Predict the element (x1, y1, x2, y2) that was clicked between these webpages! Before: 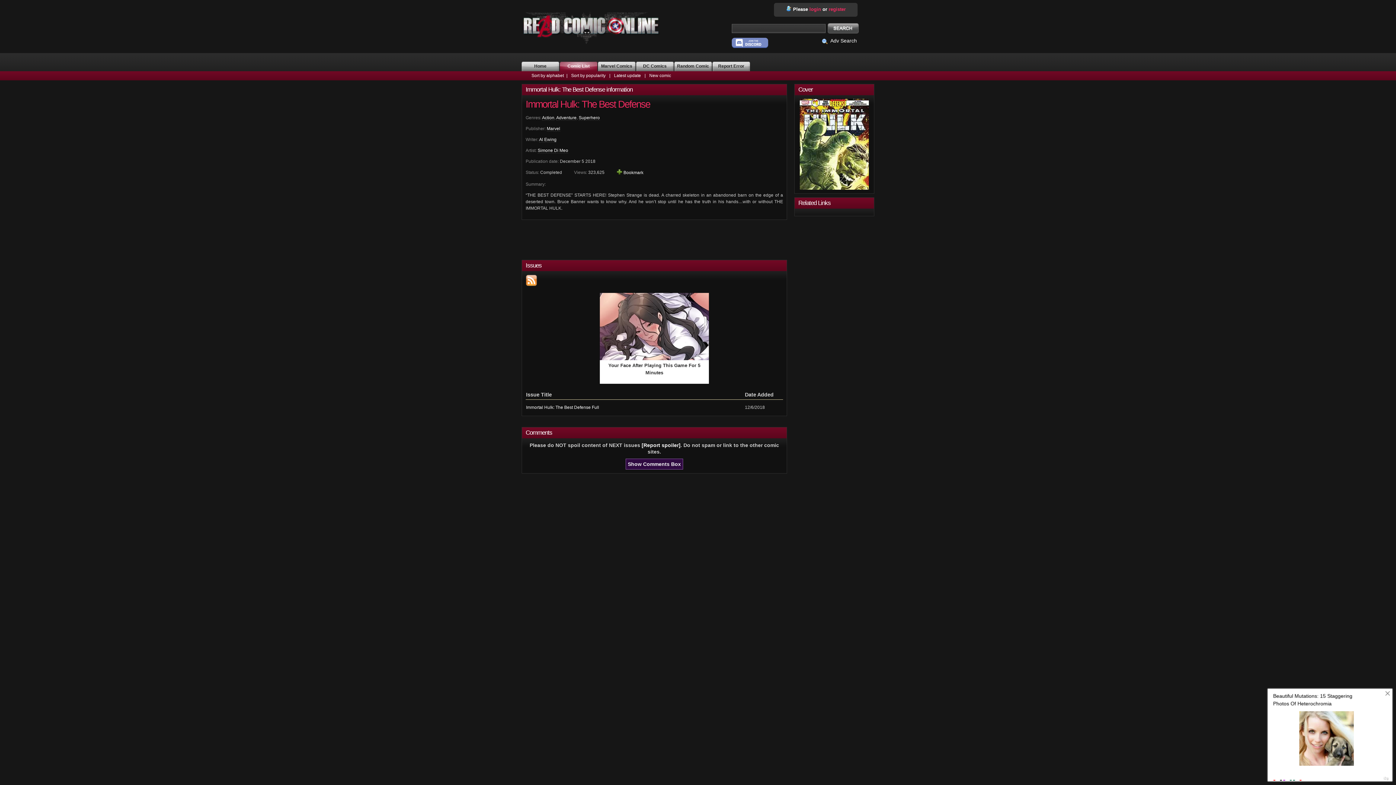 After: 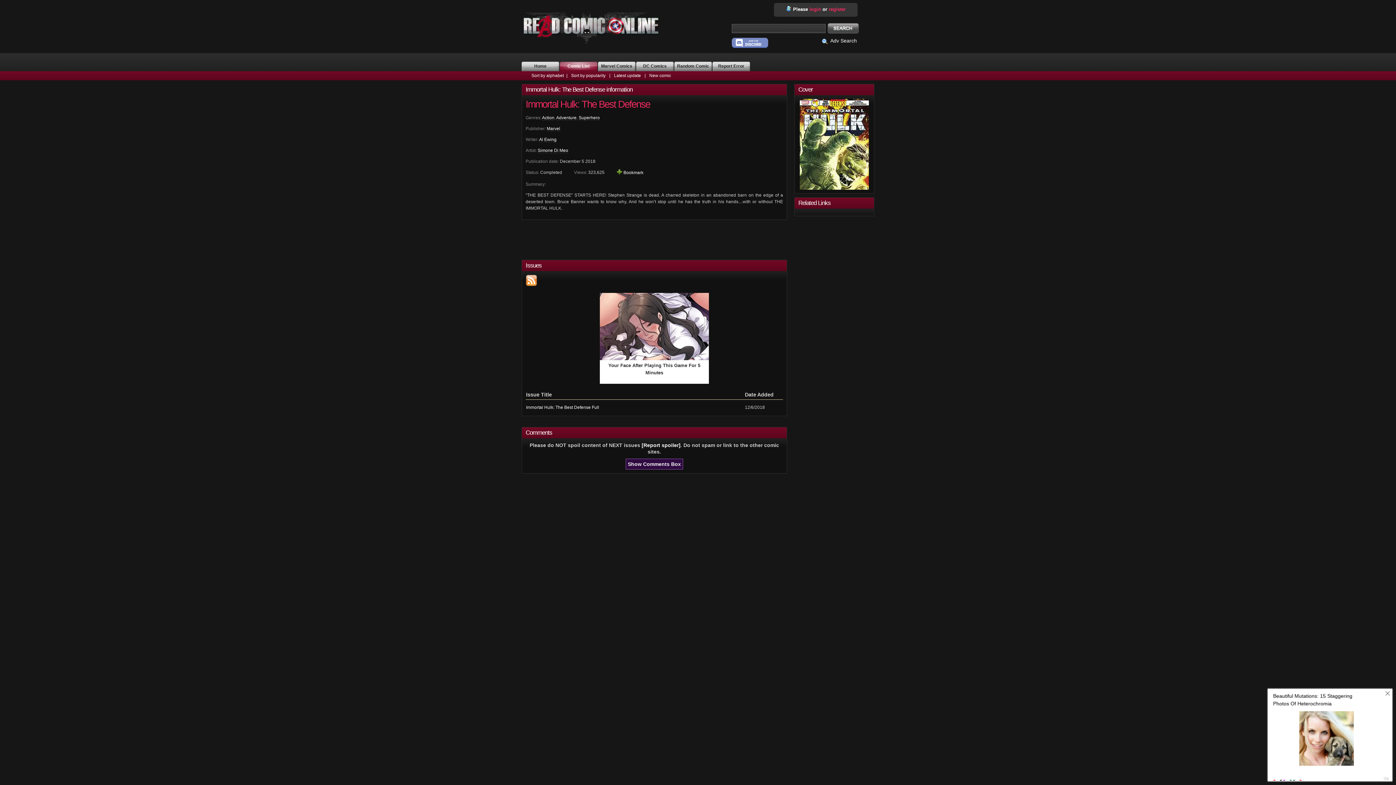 Action: bbox: (732, 43, 768, 49)